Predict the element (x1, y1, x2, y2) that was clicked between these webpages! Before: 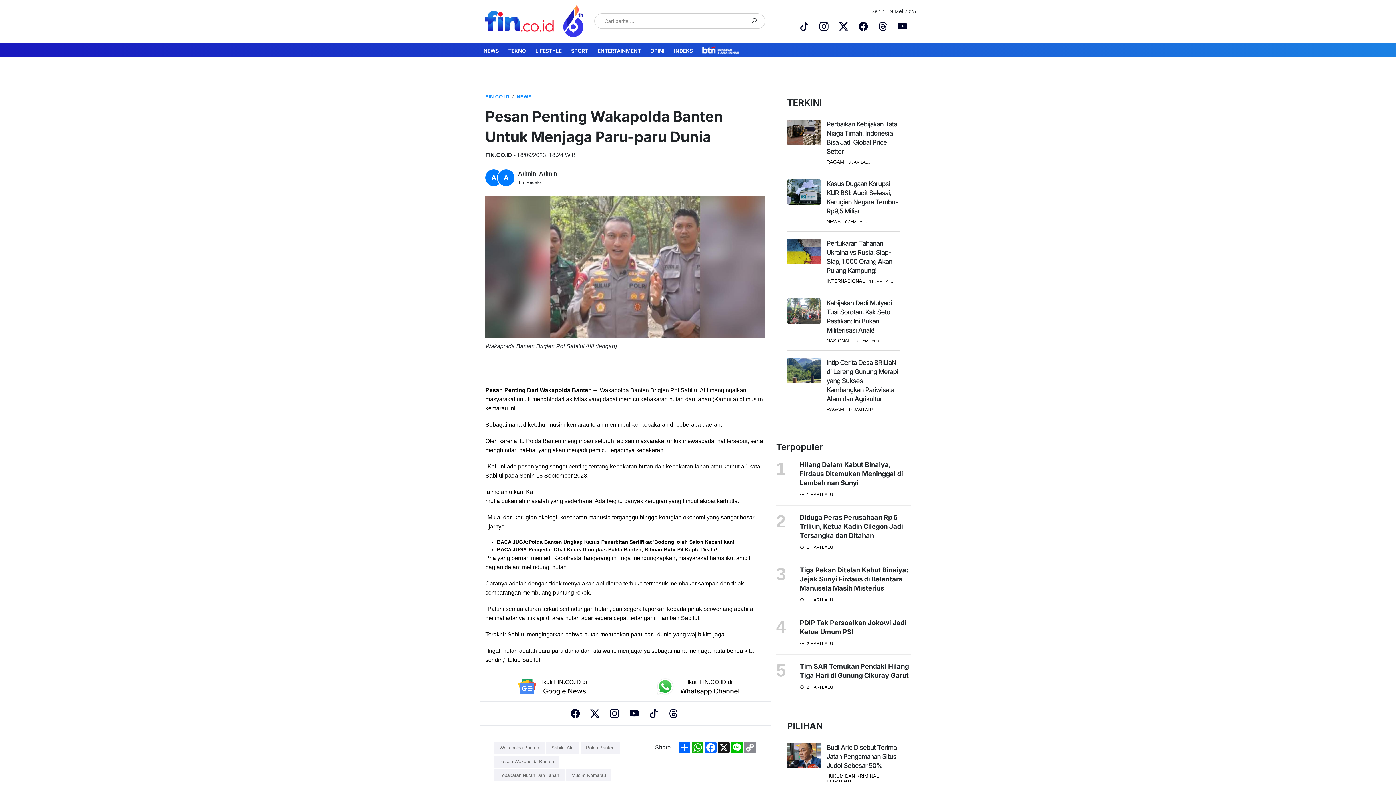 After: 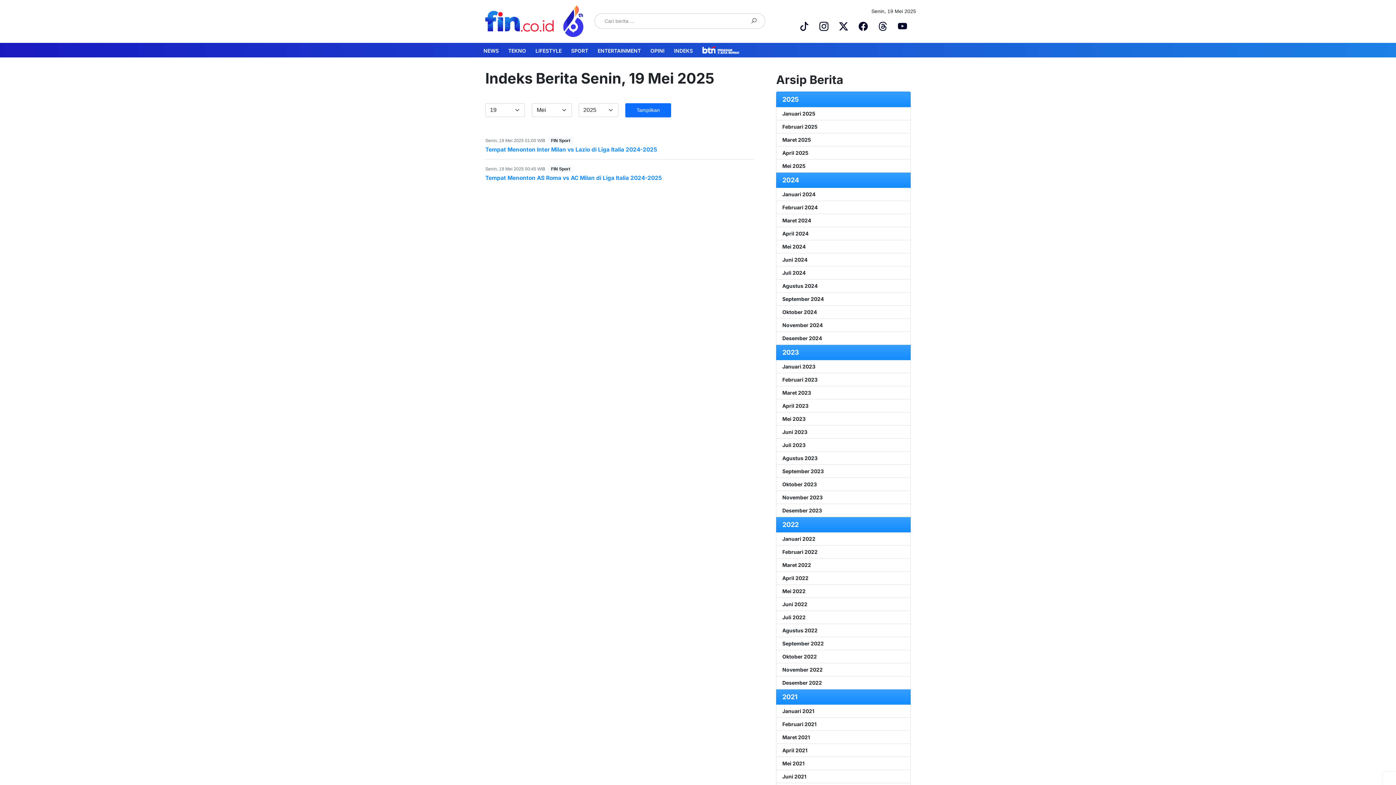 Action: label: INDEKS bbox: (674, 40, 693, 59)